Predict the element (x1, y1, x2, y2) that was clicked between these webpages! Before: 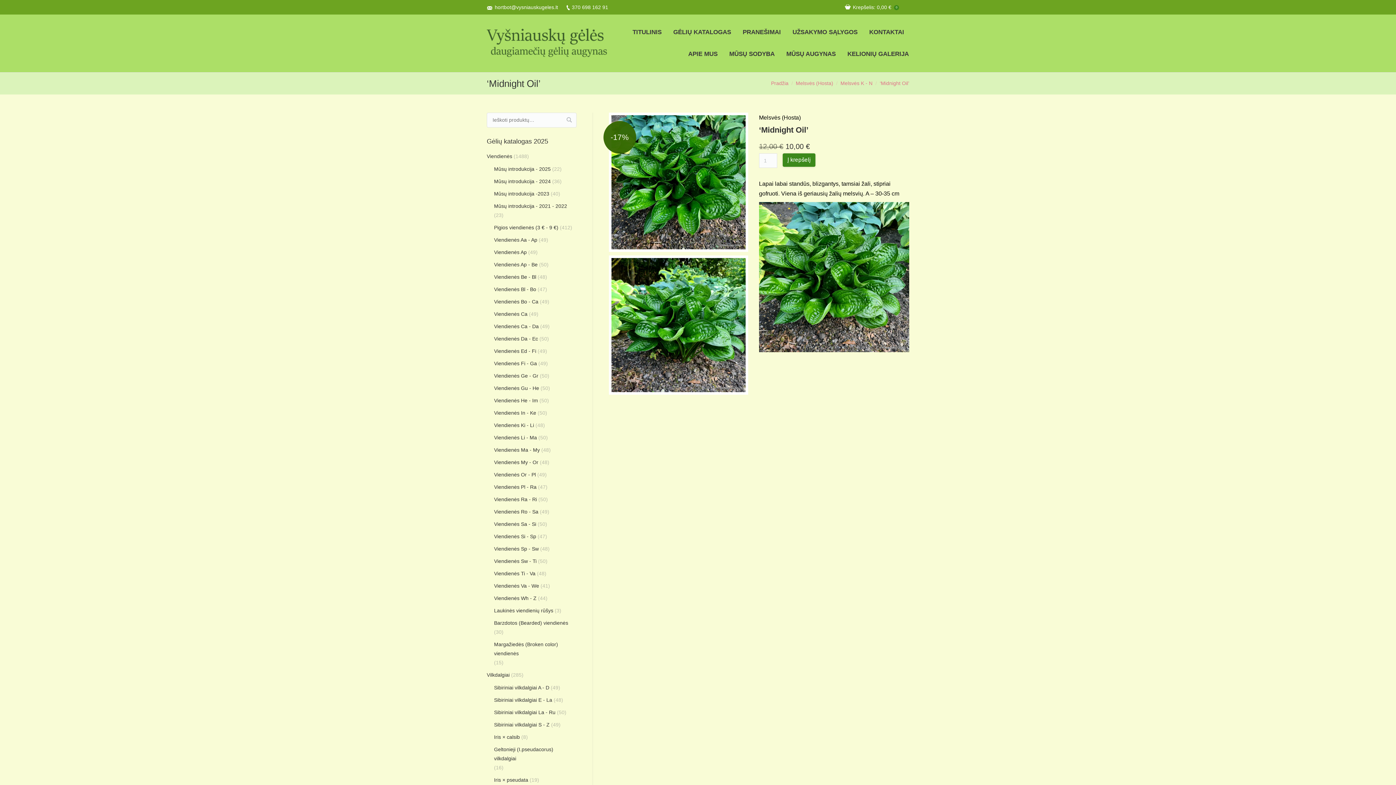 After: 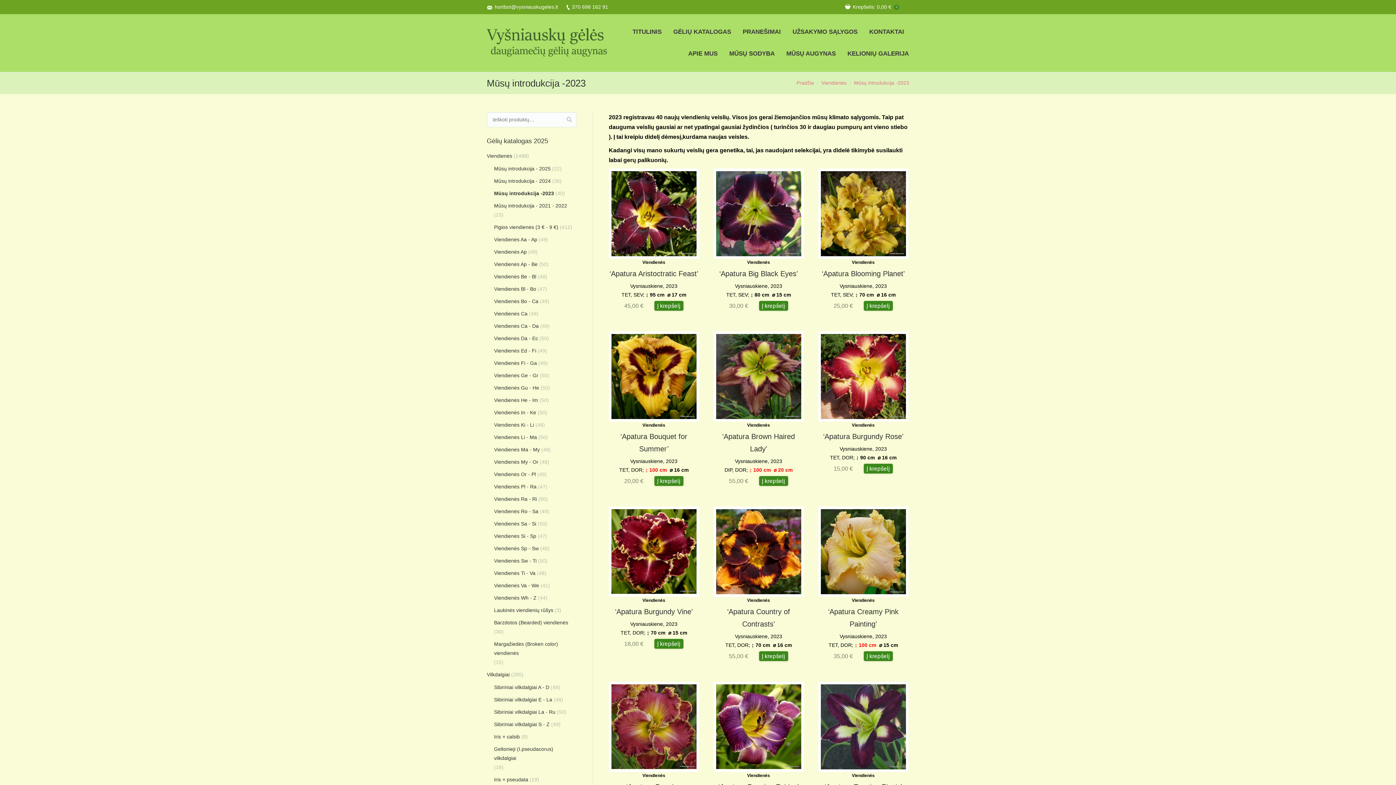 Action: label: Mūsų introdukcija -2023 bbox: (494, 189, 549, 198)